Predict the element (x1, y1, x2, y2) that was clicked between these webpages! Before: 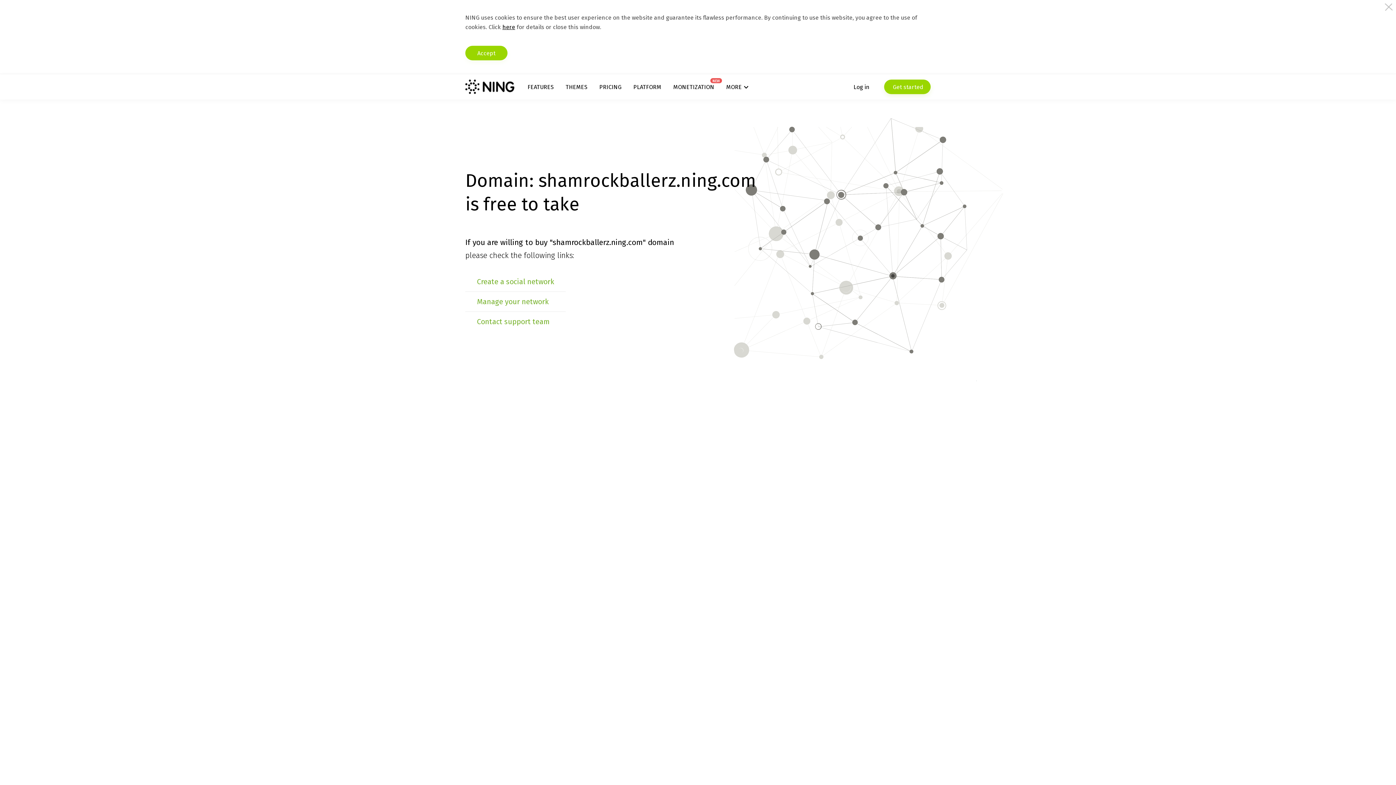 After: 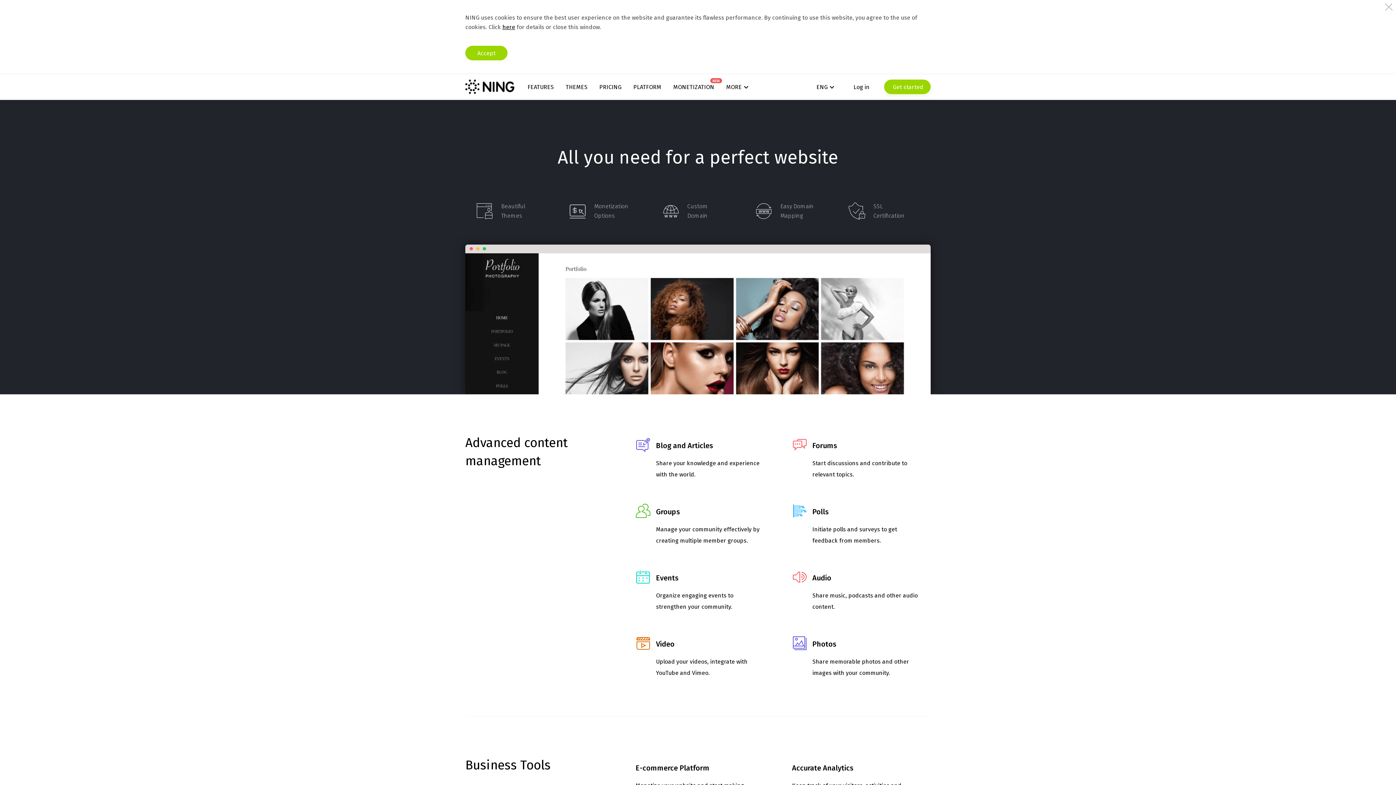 Action: label: FEATURES bbox: (527, 83, 553, 90)